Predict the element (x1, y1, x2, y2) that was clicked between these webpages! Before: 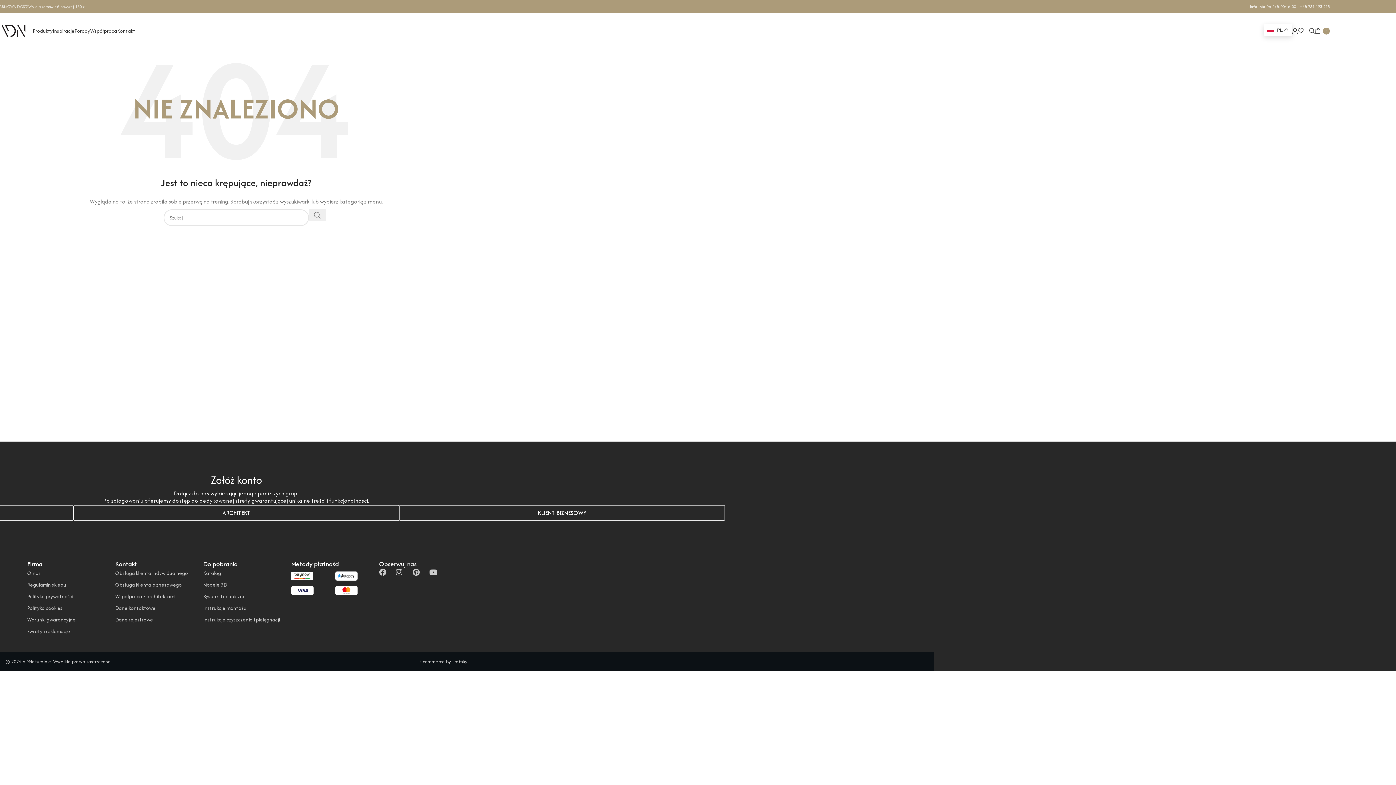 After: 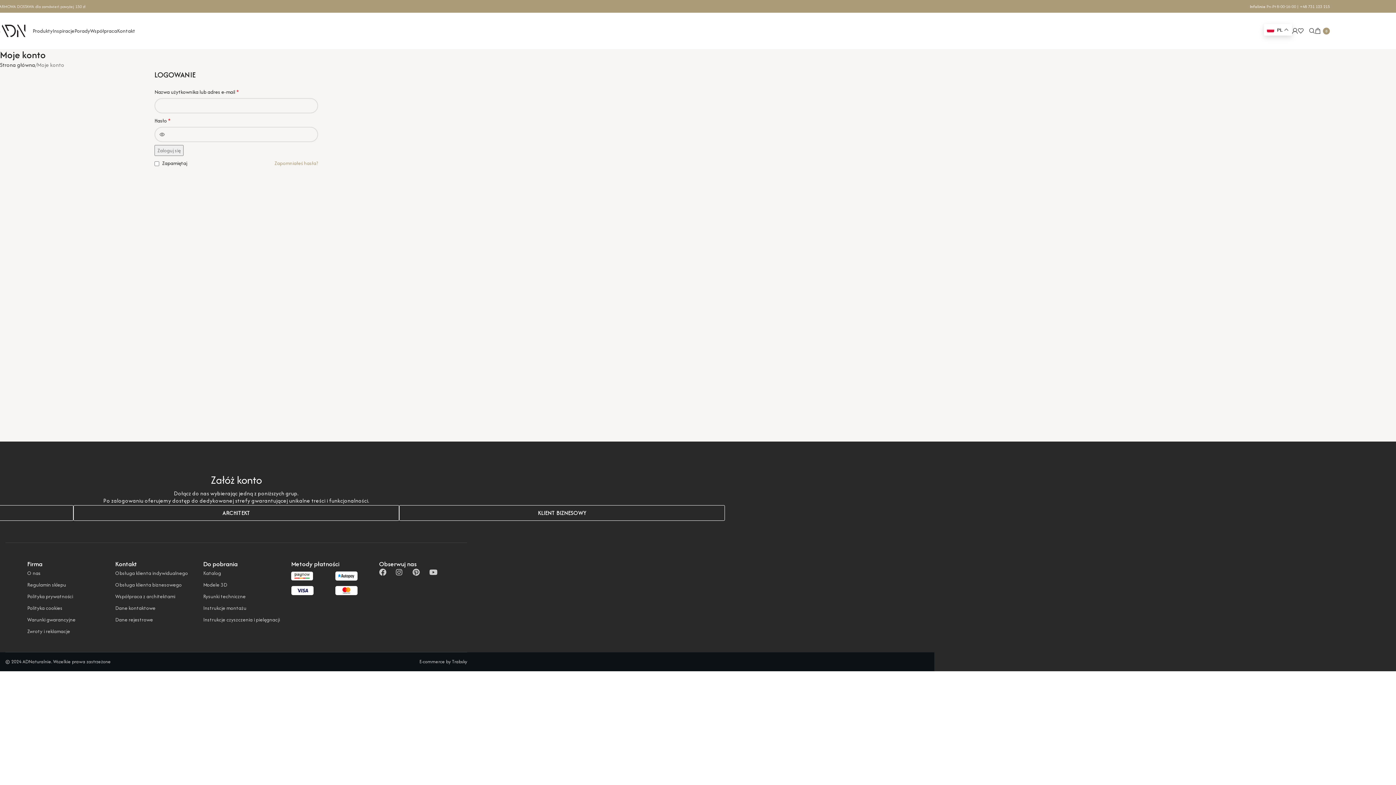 Action: bbox: (1292, 23, 1298, 38)